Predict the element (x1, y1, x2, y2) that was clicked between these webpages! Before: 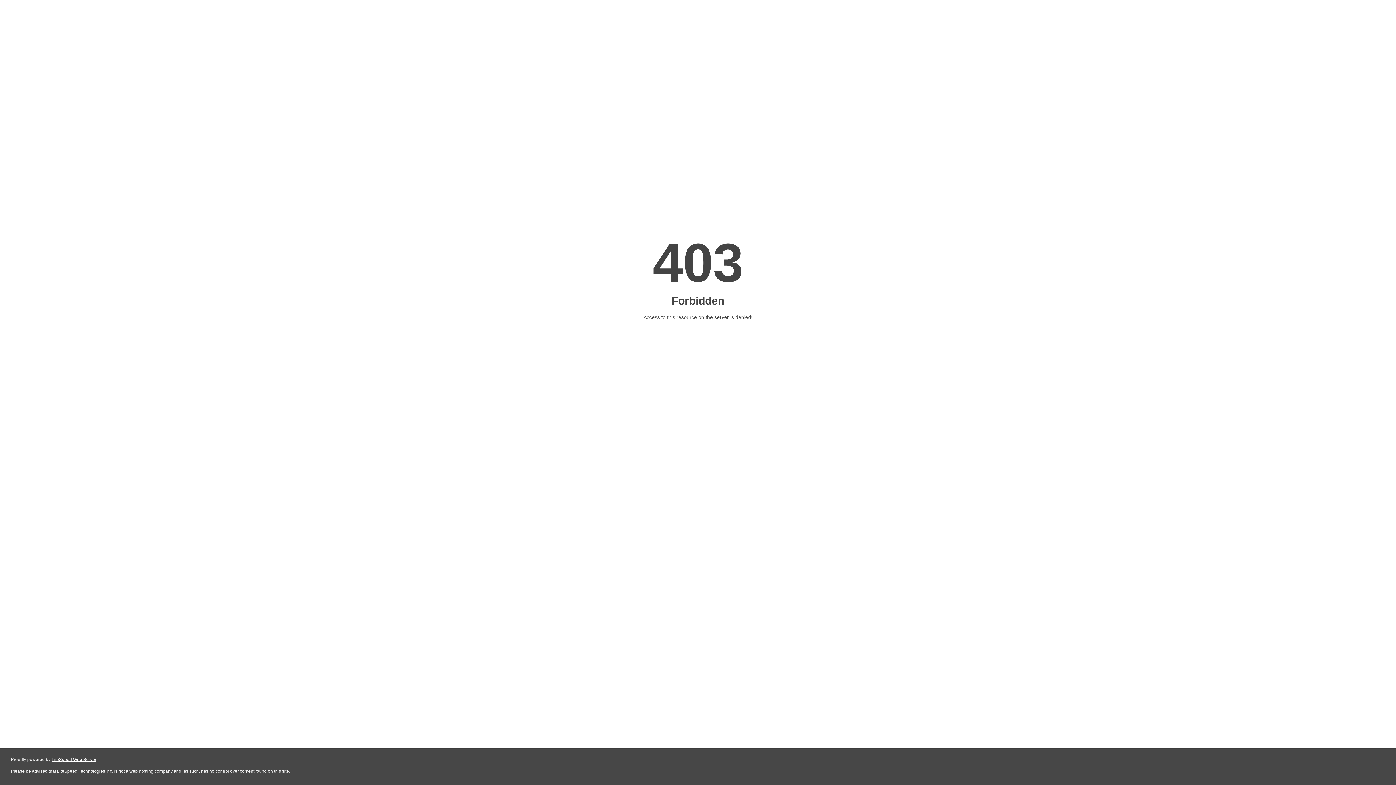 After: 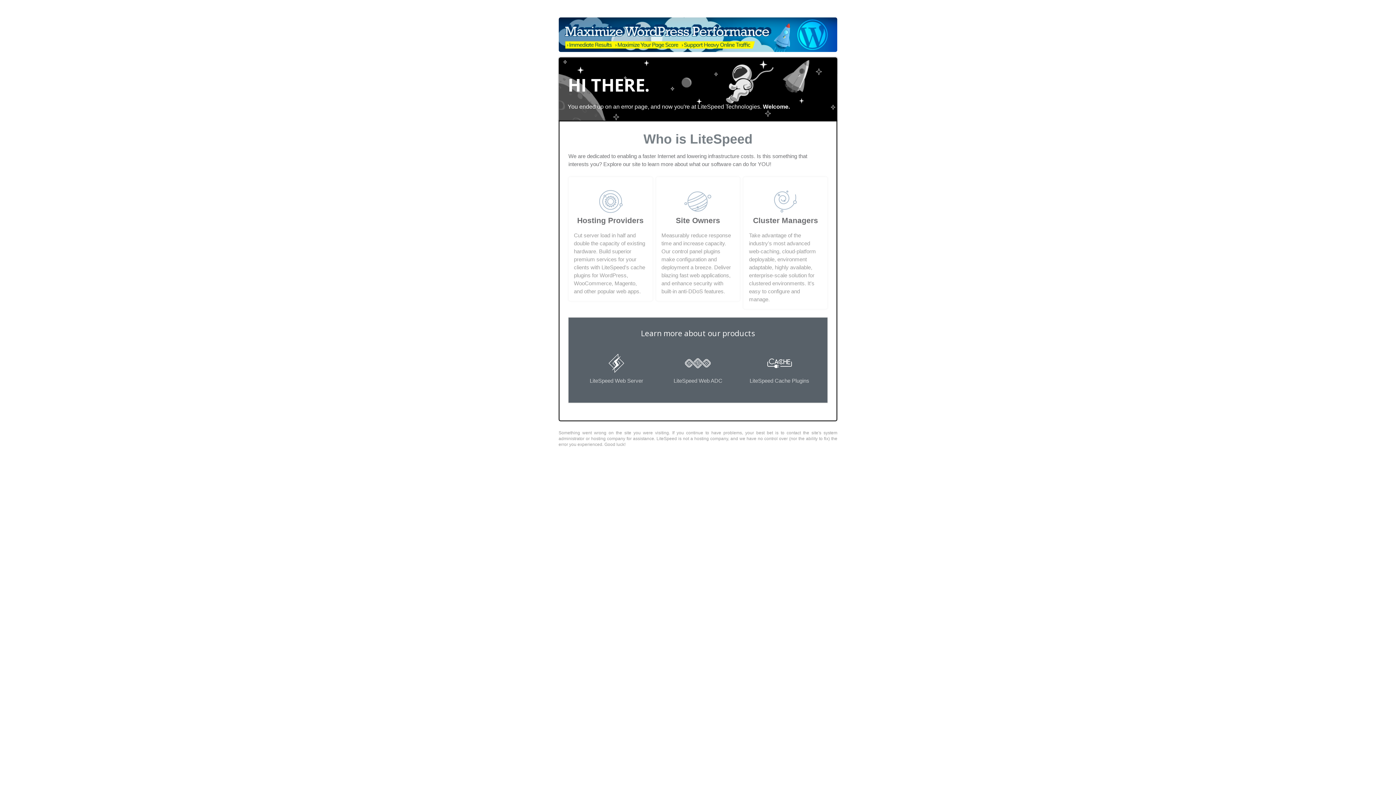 Action: bbox: (51, 757, 96, 762) label: LiteSpeed Web Server